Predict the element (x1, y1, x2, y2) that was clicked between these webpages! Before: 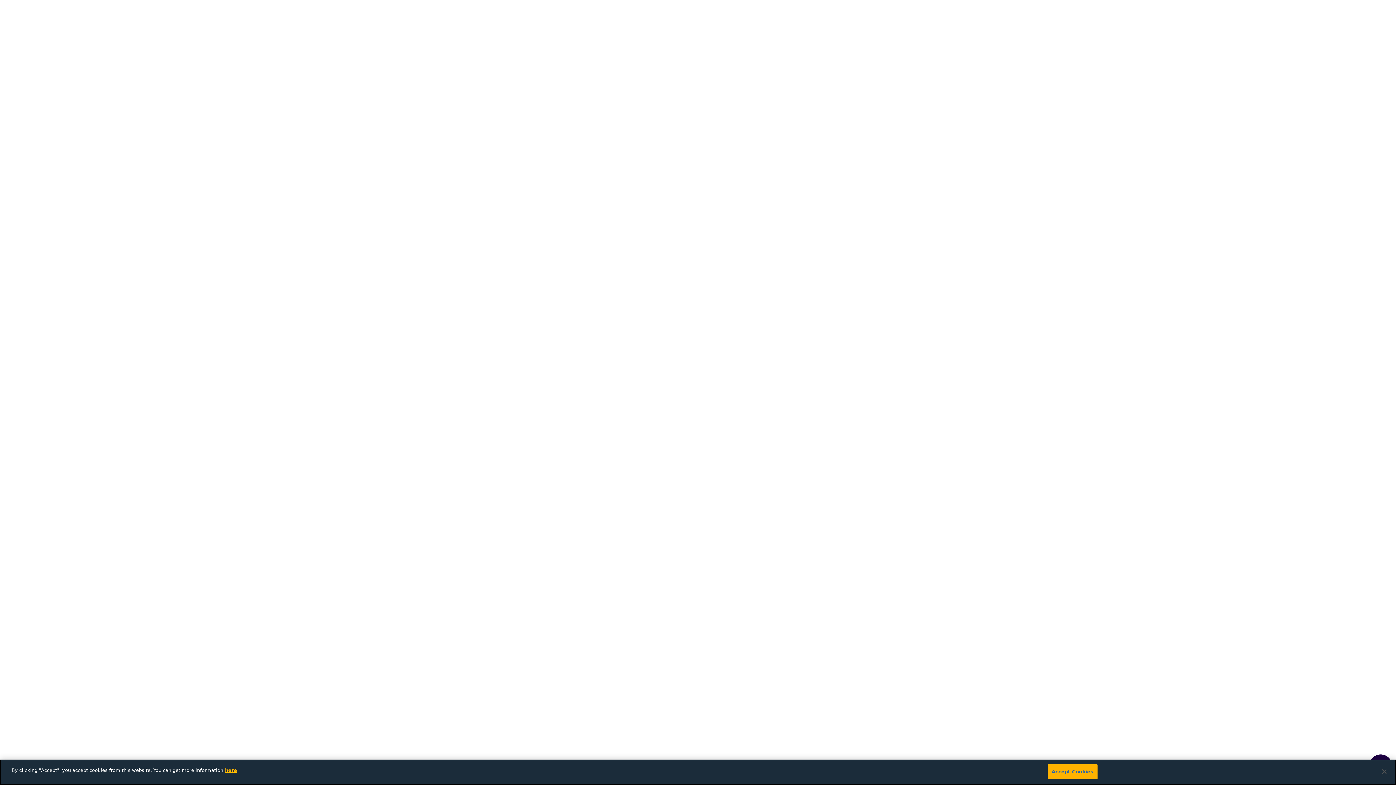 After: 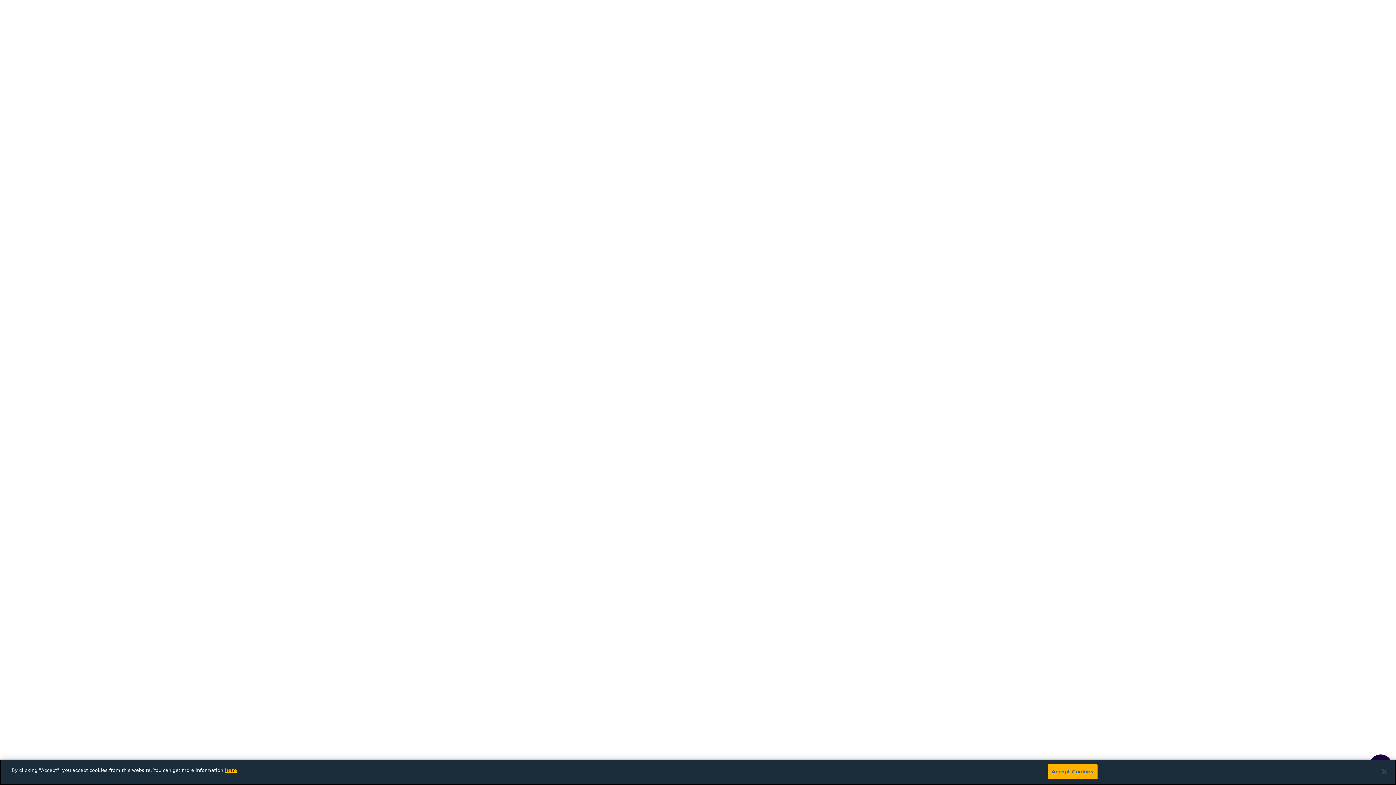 Action: bbox: (225, 768, 237, 773) label: here